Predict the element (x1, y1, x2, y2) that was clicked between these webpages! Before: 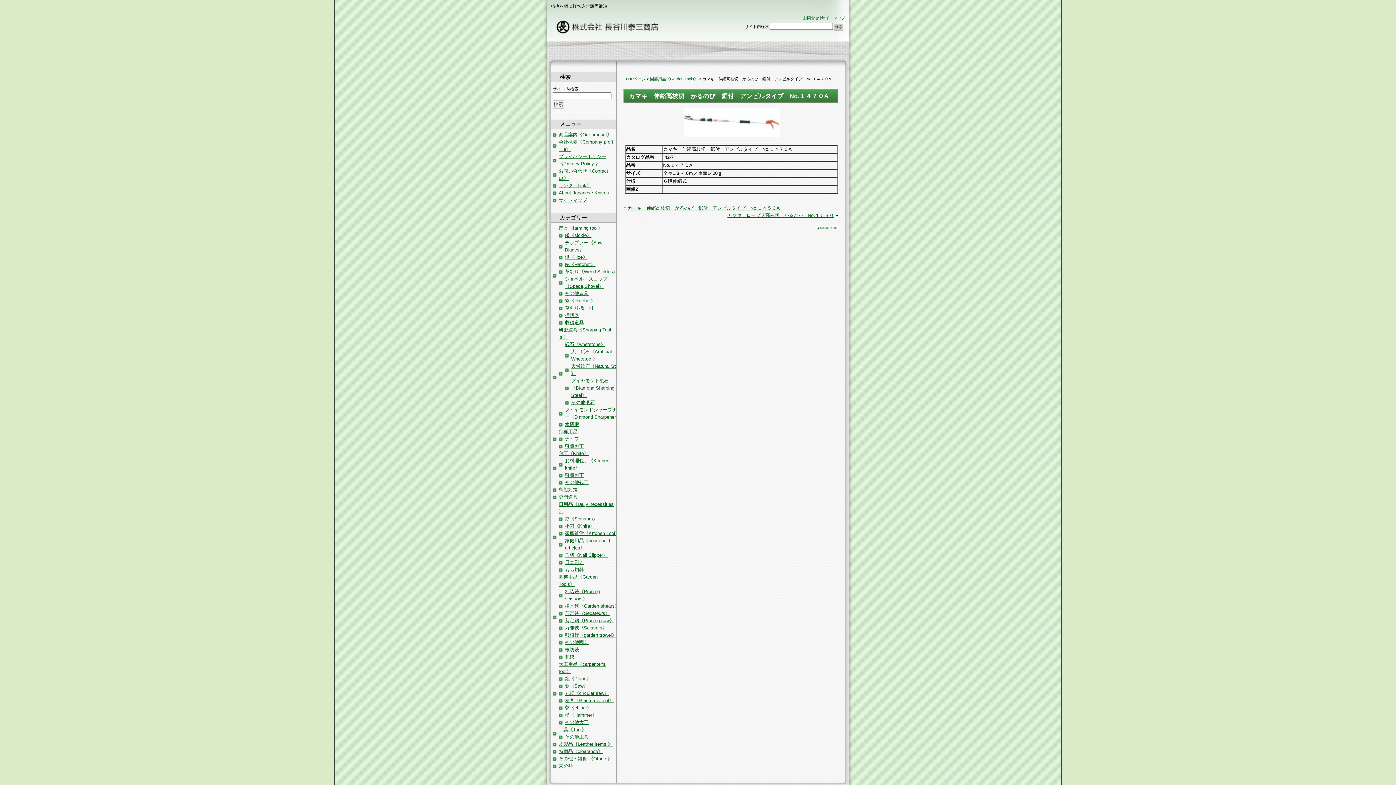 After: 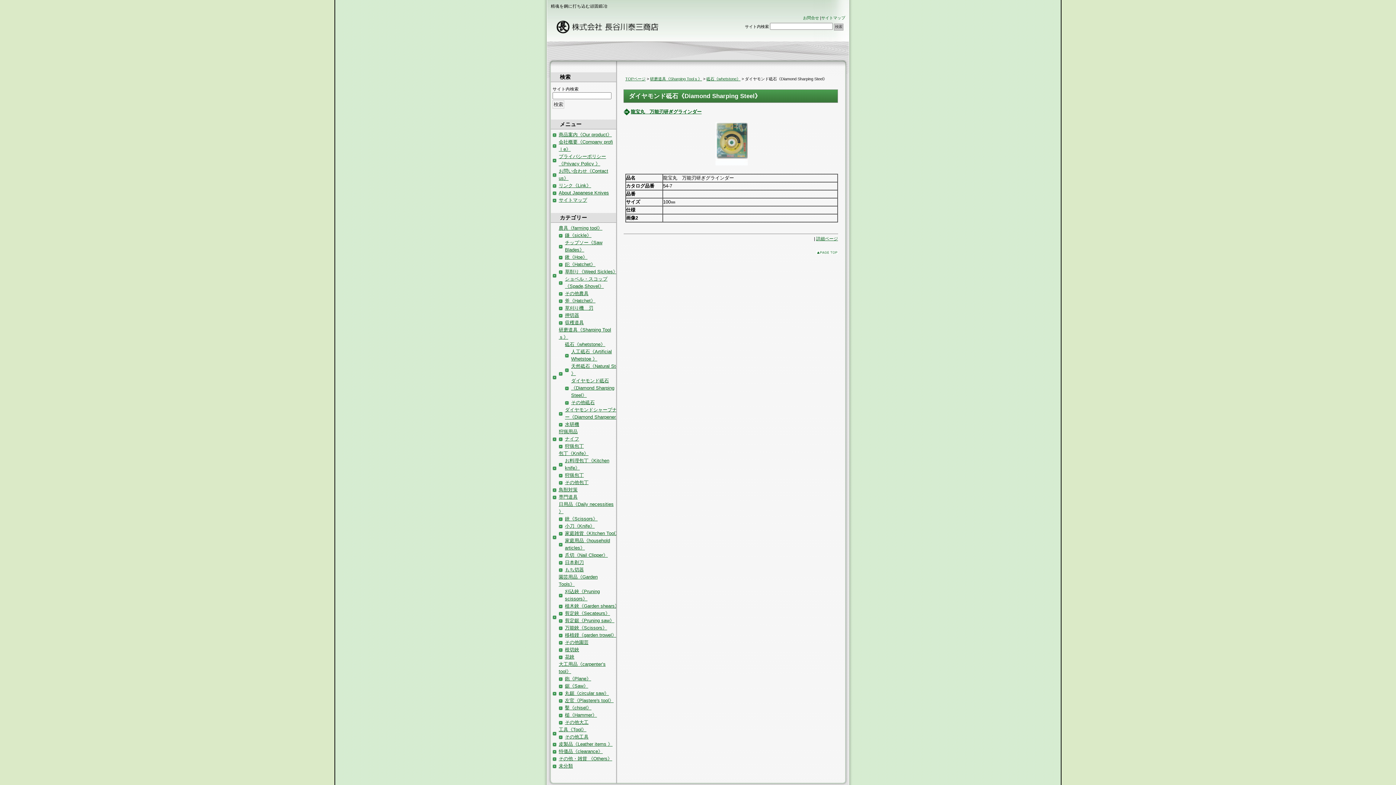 Action: label: ダイヤモンド砥石《Diamond Sharping Steel》 bbox: (571, 378, 614, 398)